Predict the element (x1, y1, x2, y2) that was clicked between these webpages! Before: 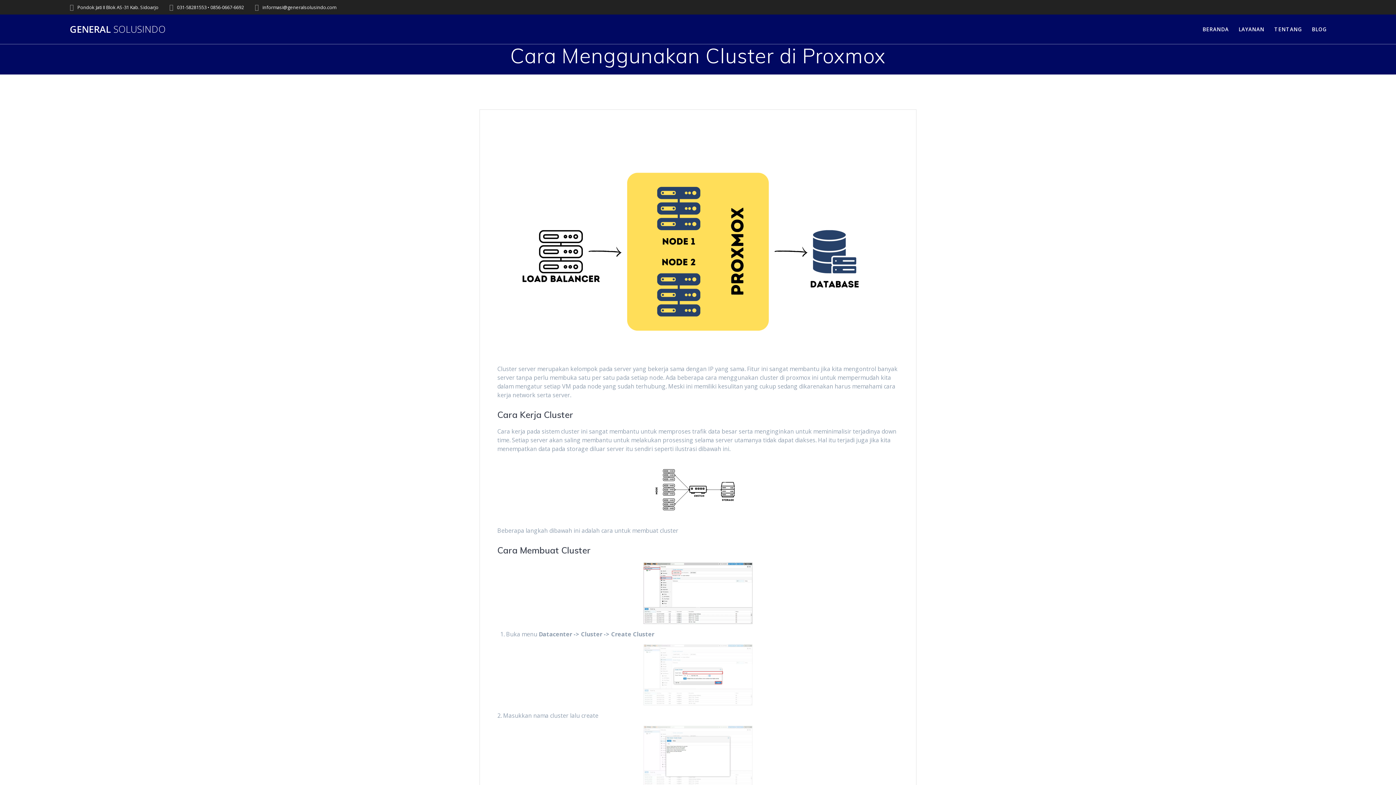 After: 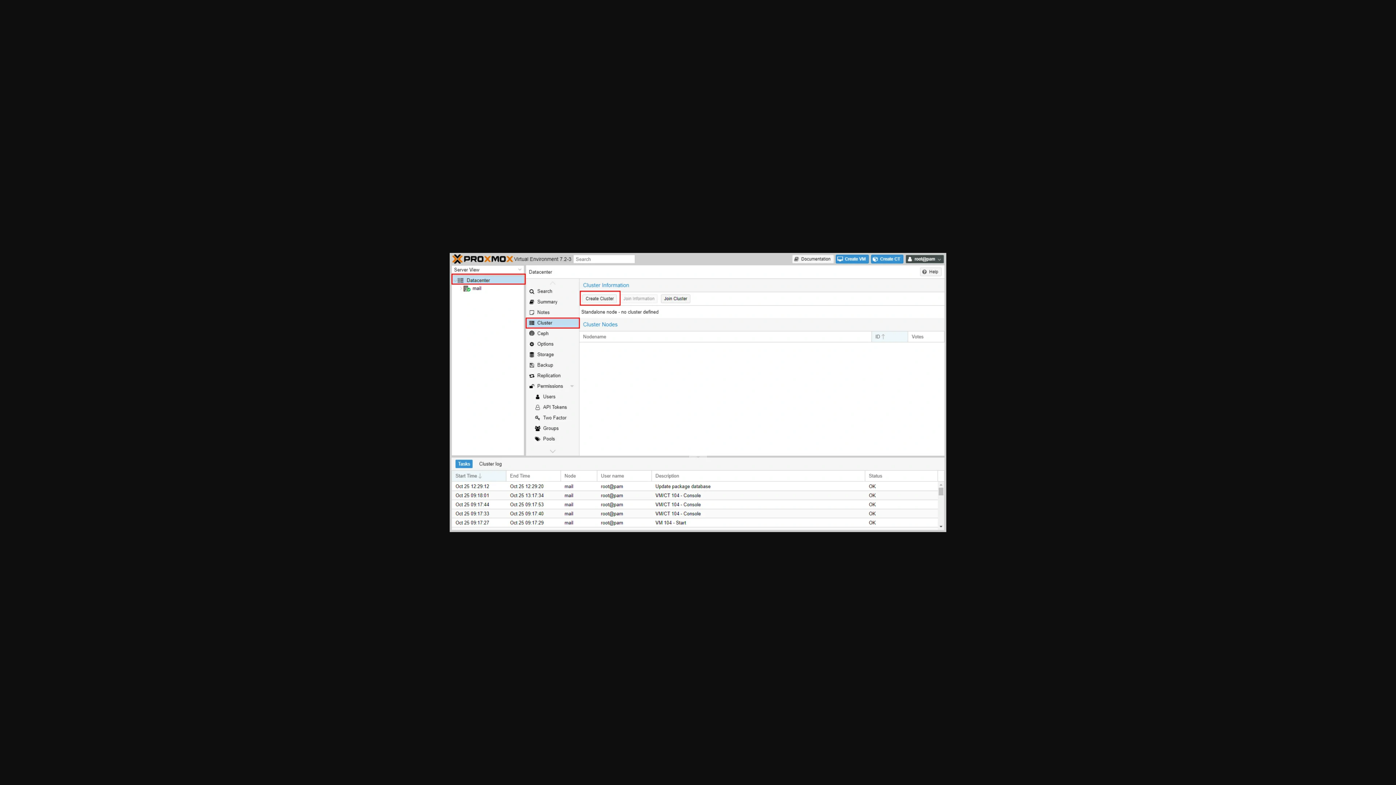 Action: bbox: (497, 562, 898, 624)